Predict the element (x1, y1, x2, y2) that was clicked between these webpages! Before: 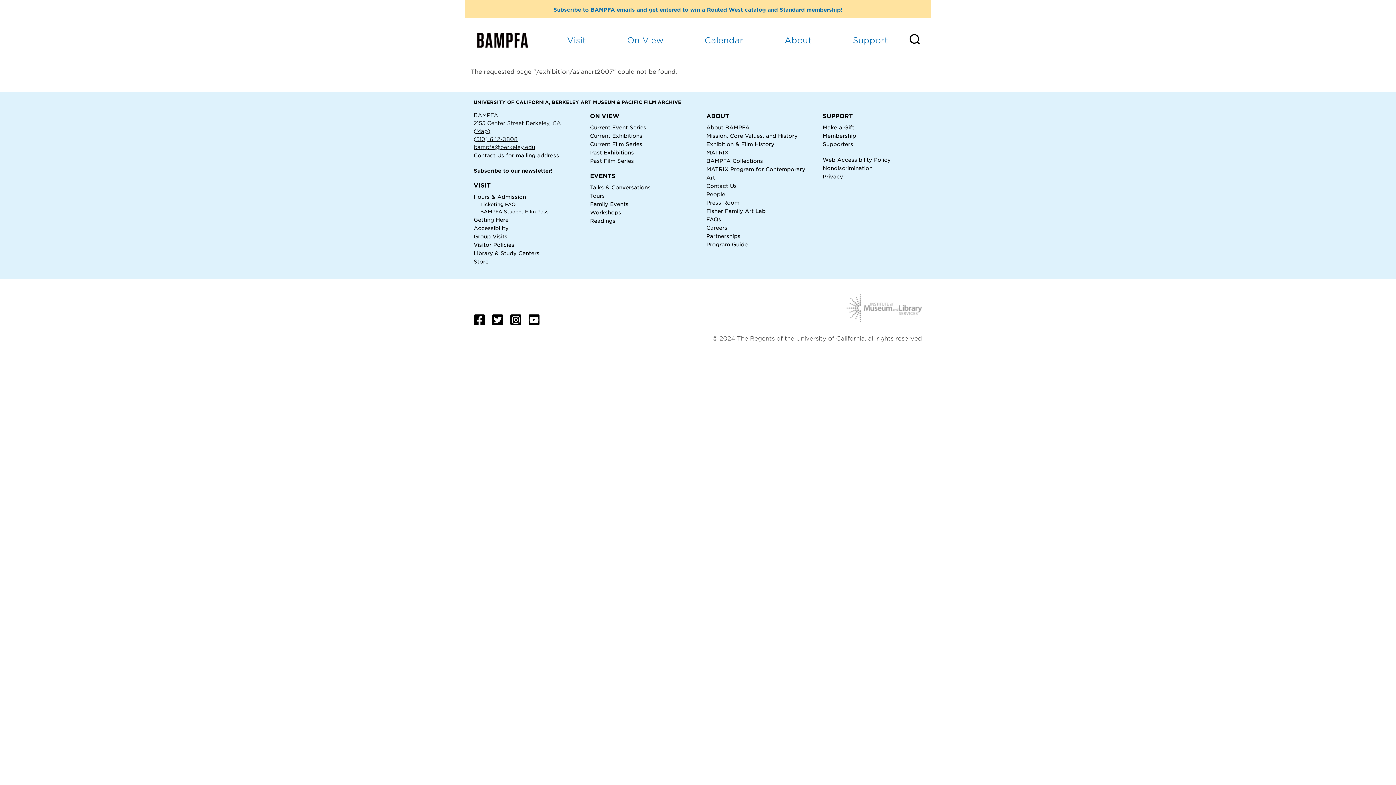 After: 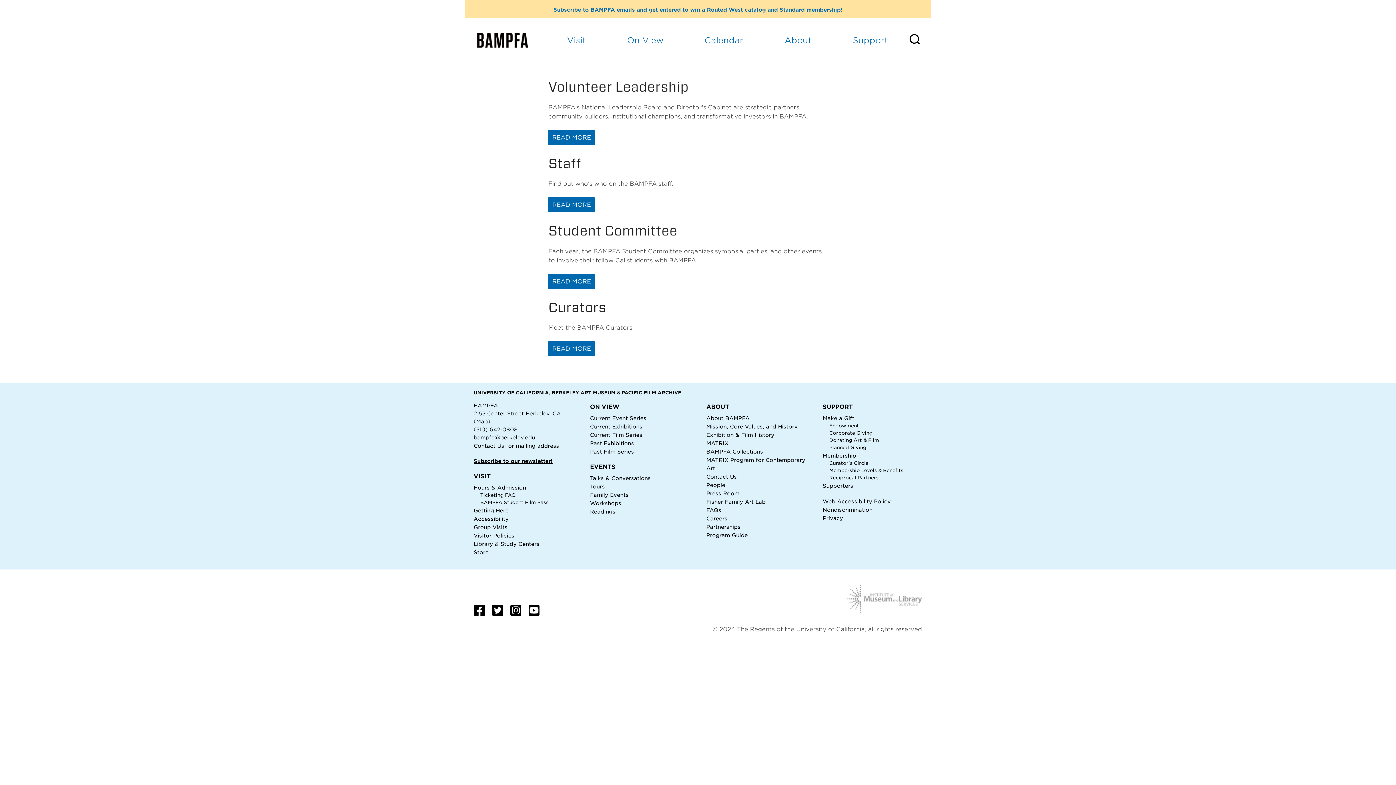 Action: label: People bbox: (706, 191, 725, 197)